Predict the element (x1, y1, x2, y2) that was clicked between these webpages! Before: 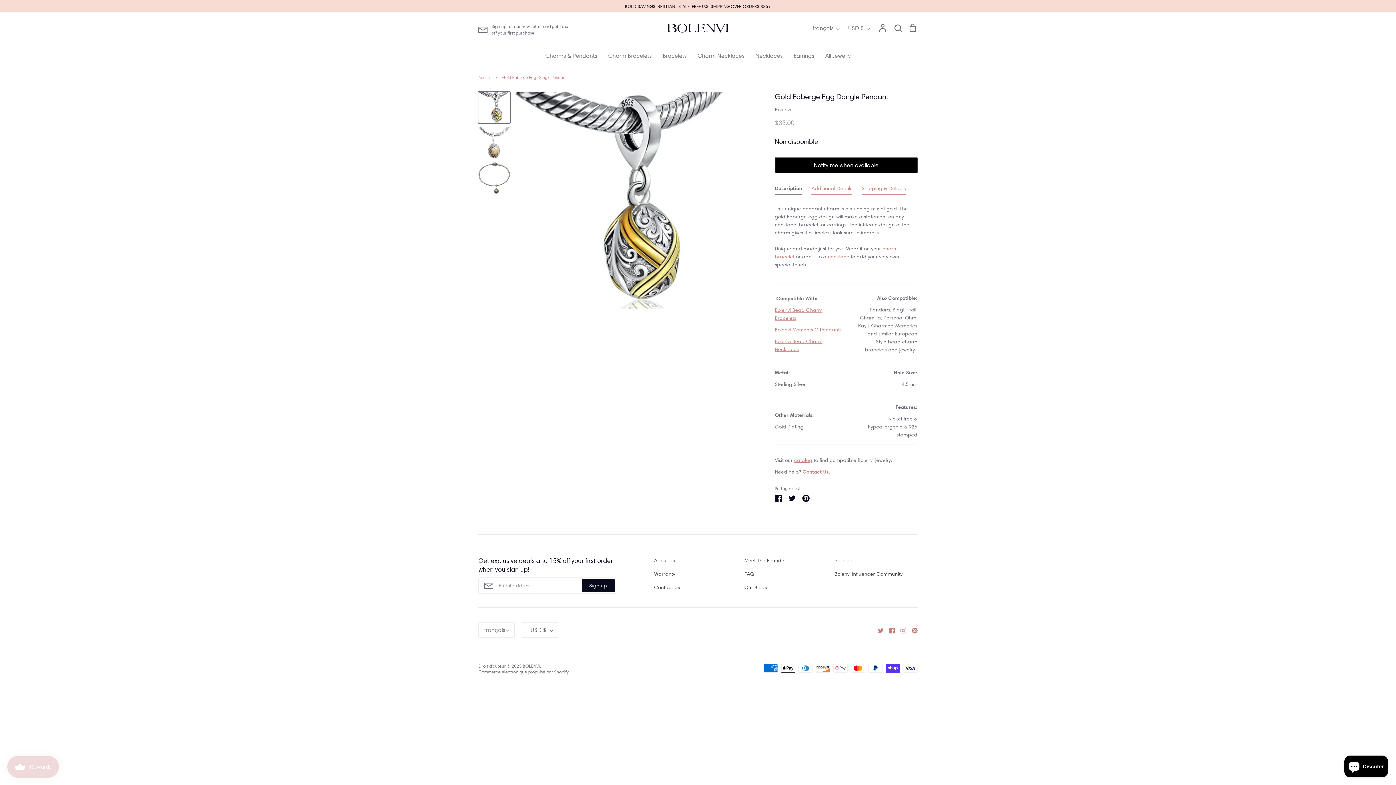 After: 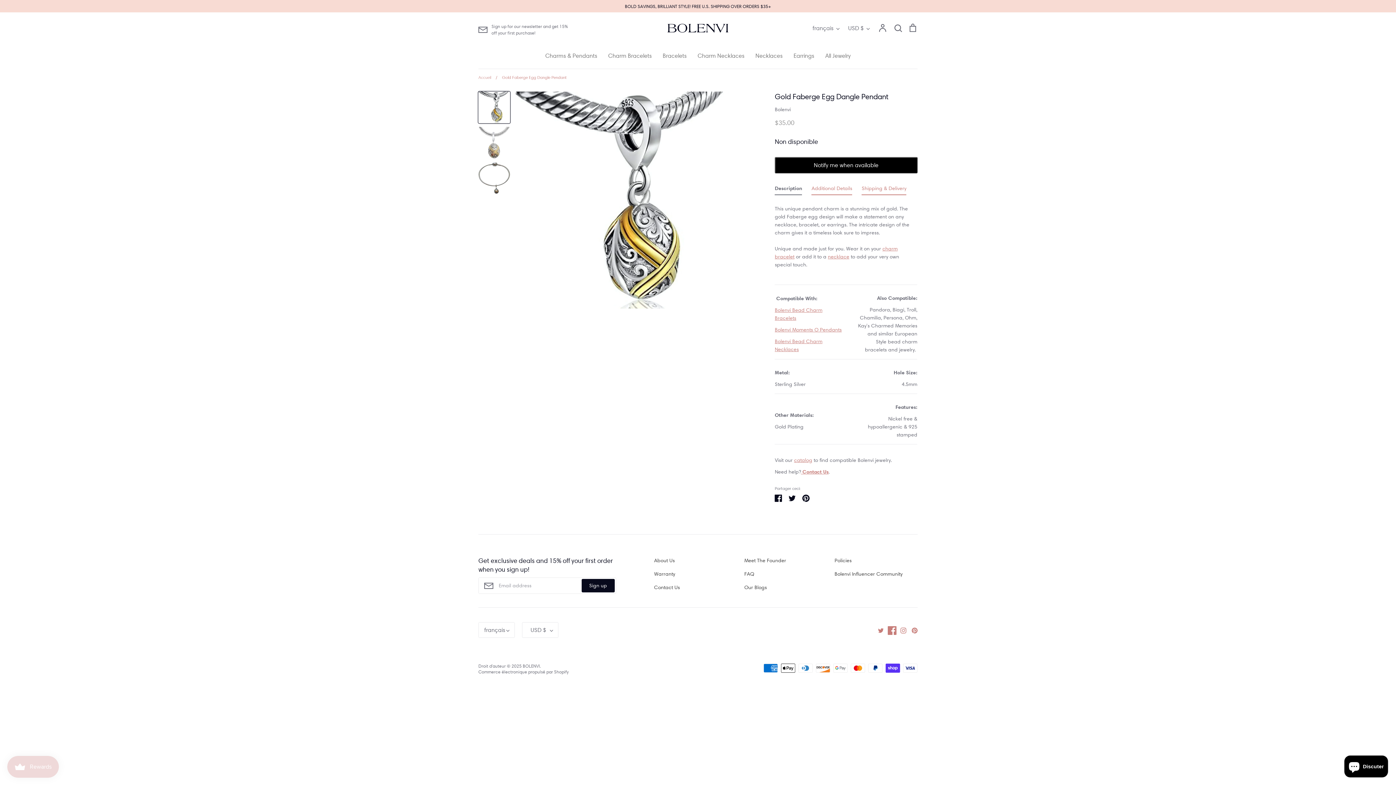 Action: bbox: (884, 627, 895, 633) label: Facebook